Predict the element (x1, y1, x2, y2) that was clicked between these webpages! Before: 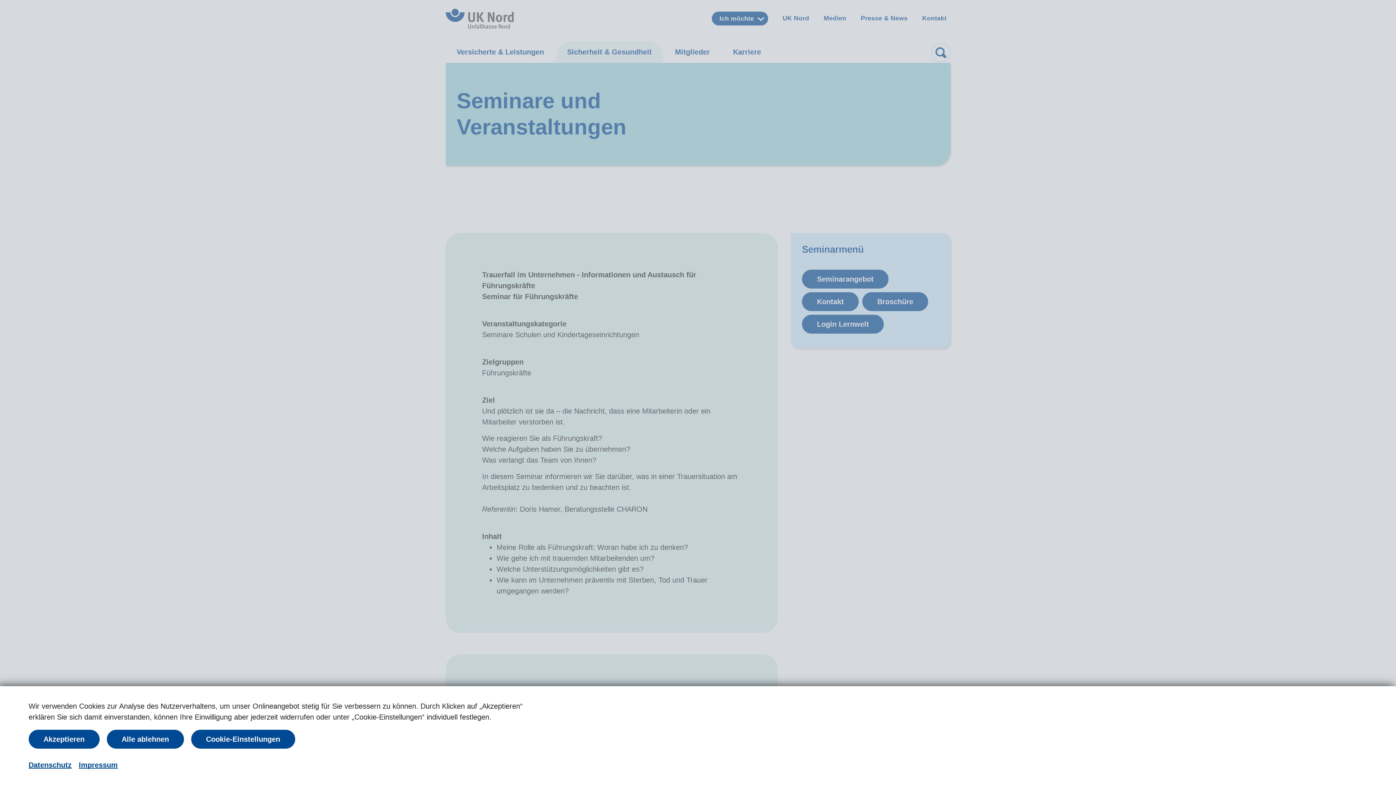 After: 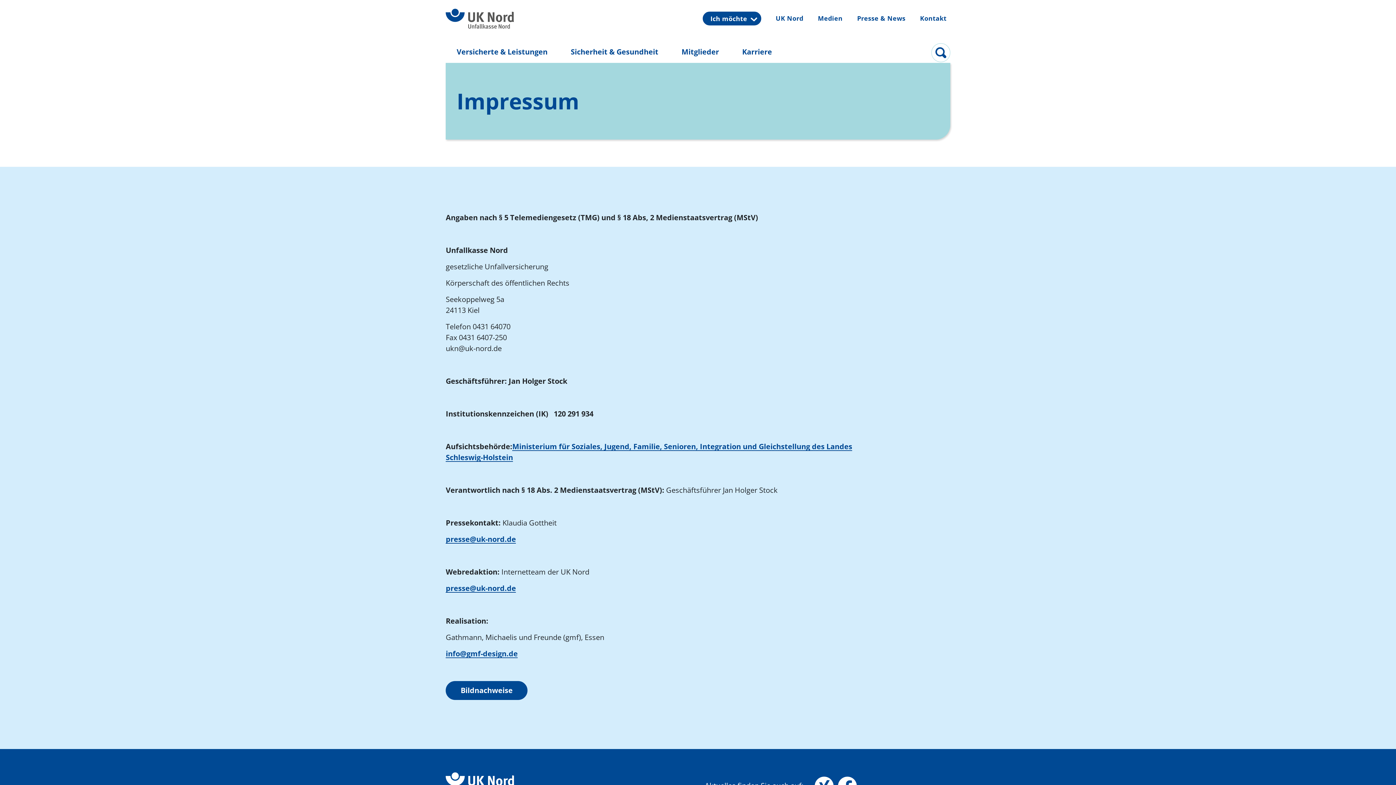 Action: bbox: (78, 761, 117, 769) label: Impressum